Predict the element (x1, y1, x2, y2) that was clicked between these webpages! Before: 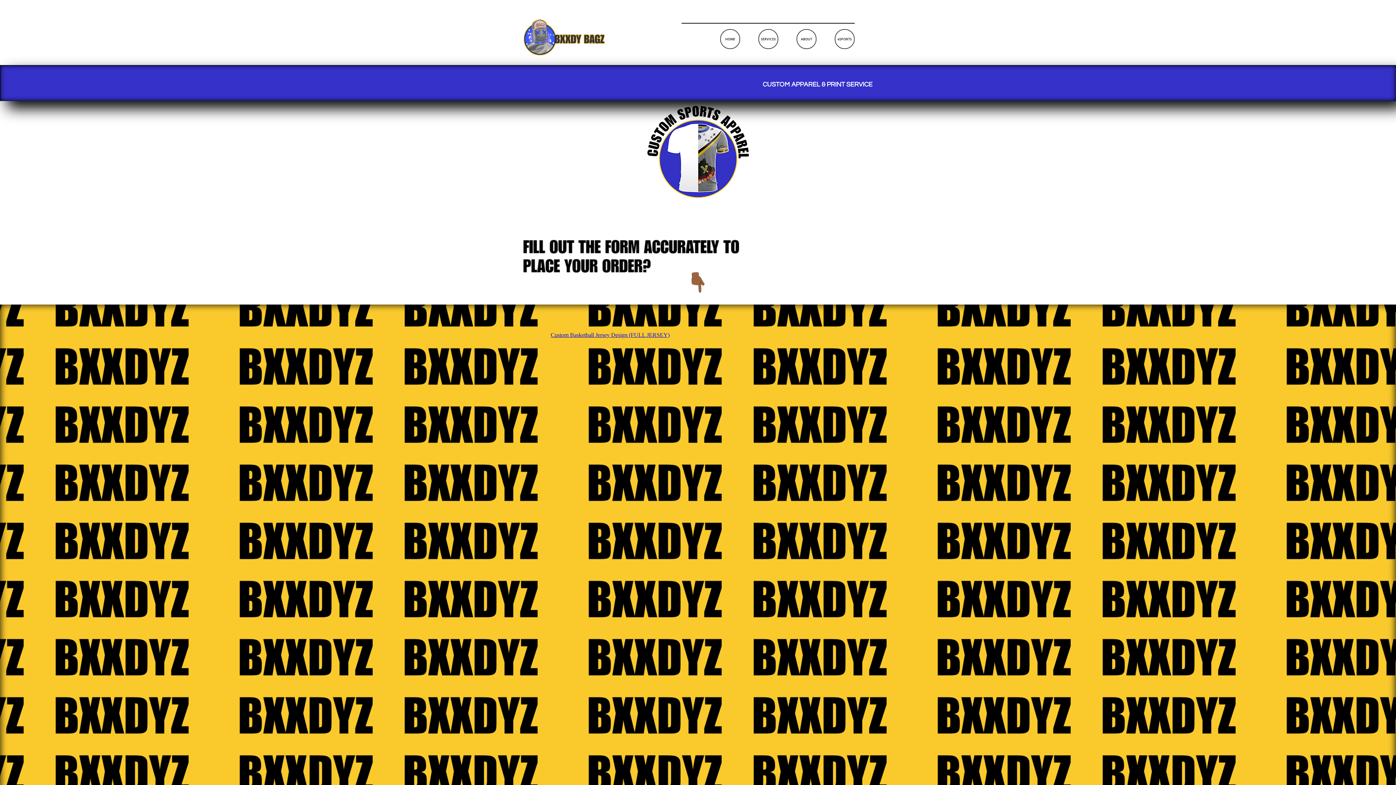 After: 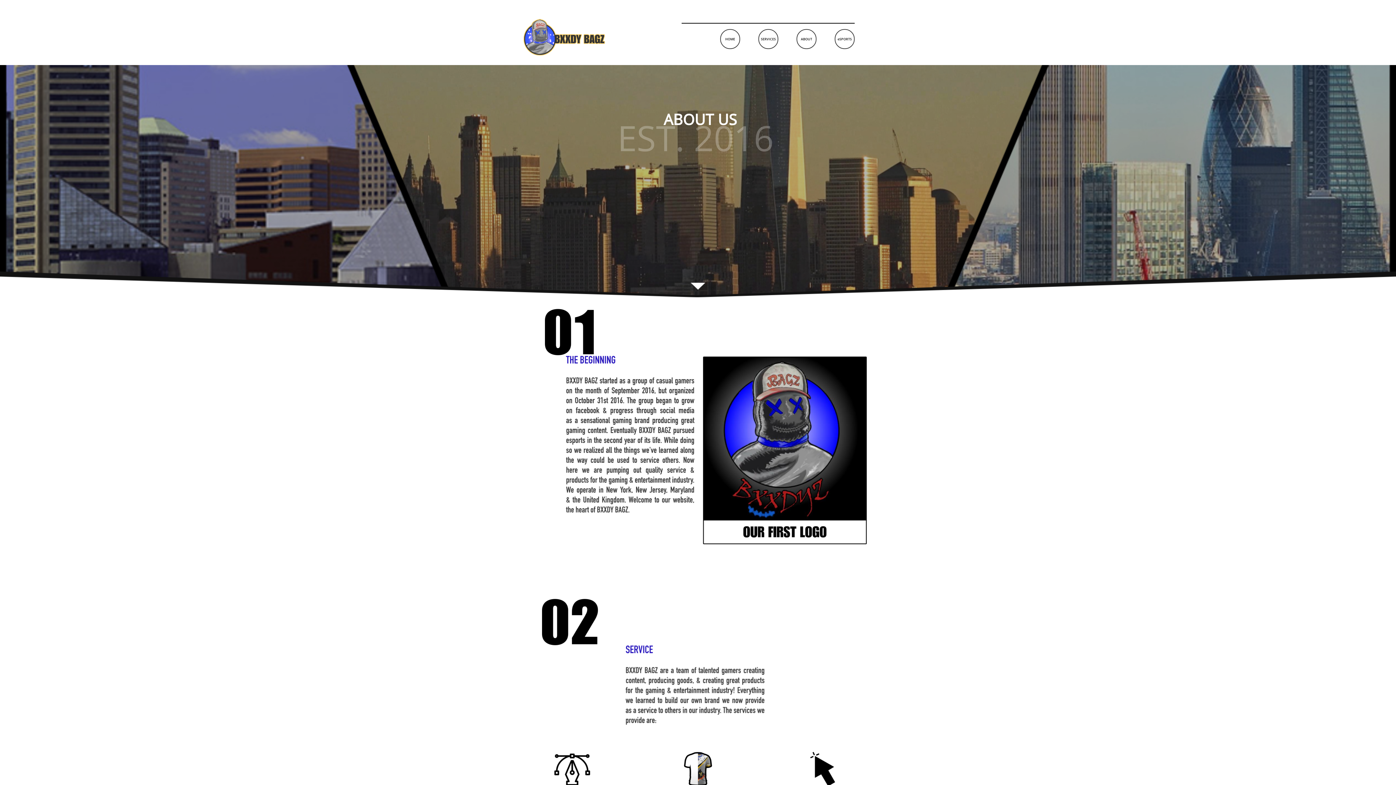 Action: bbox: (796, 29, 816, 49) label: ABOUT
